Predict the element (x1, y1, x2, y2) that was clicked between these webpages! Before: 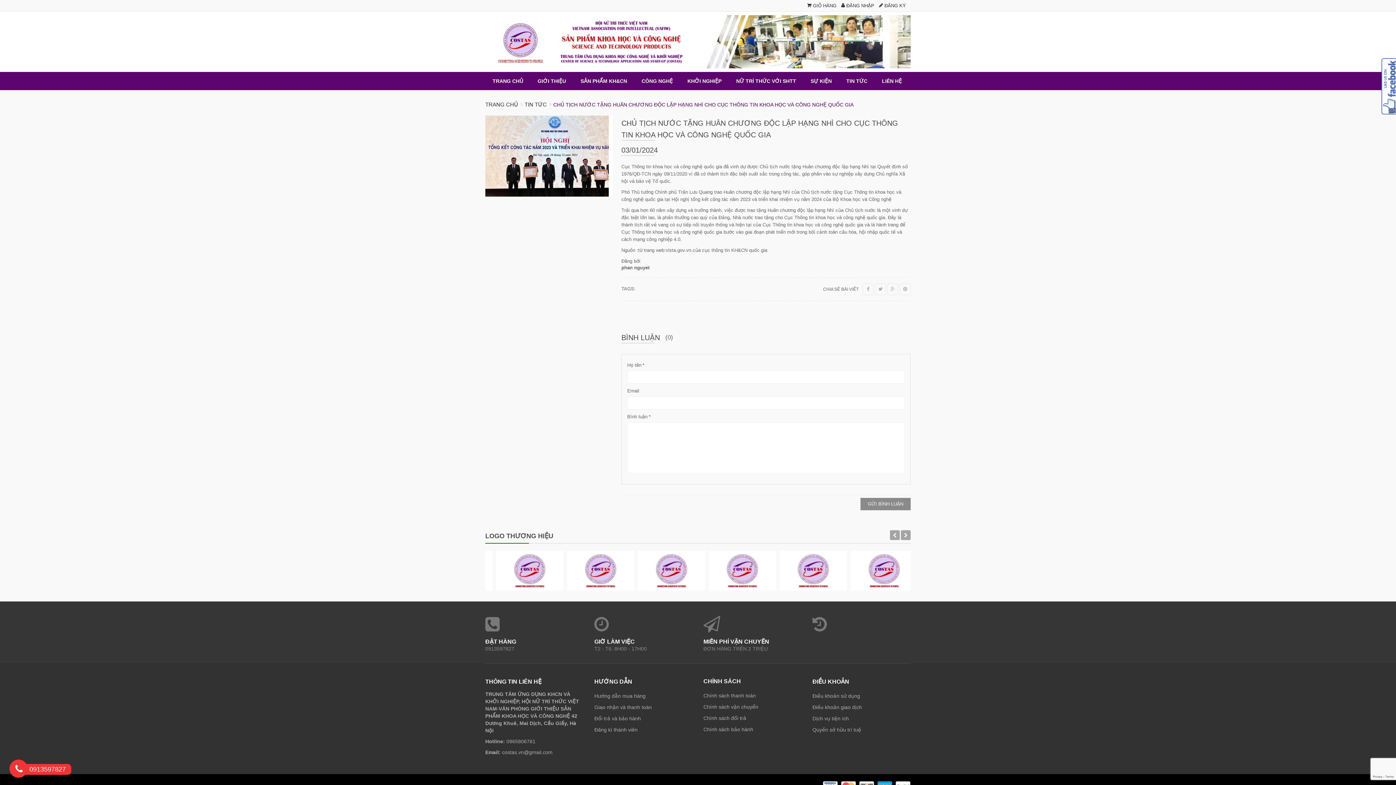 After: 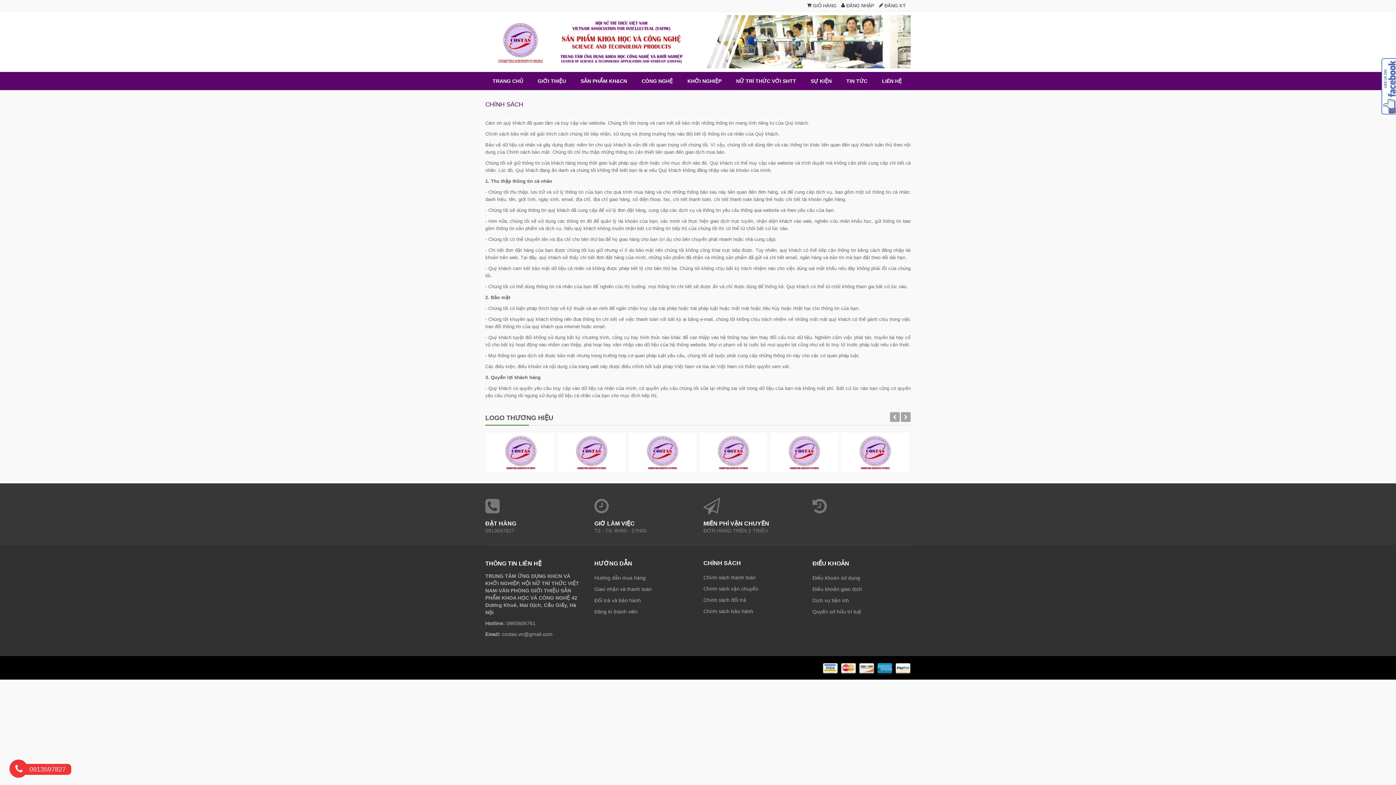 Action: label: Chính sách thanh toán bbox: (703, 693, 756, 699)